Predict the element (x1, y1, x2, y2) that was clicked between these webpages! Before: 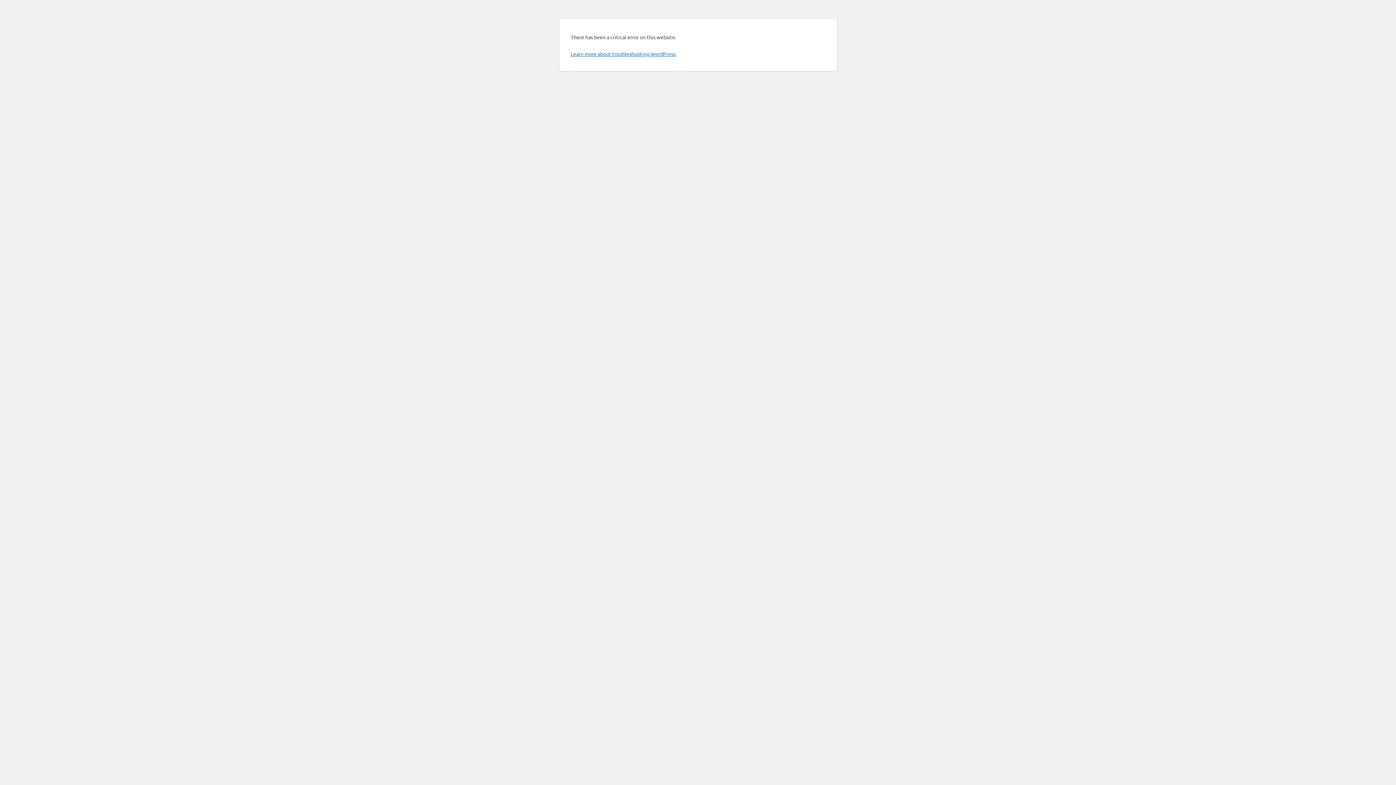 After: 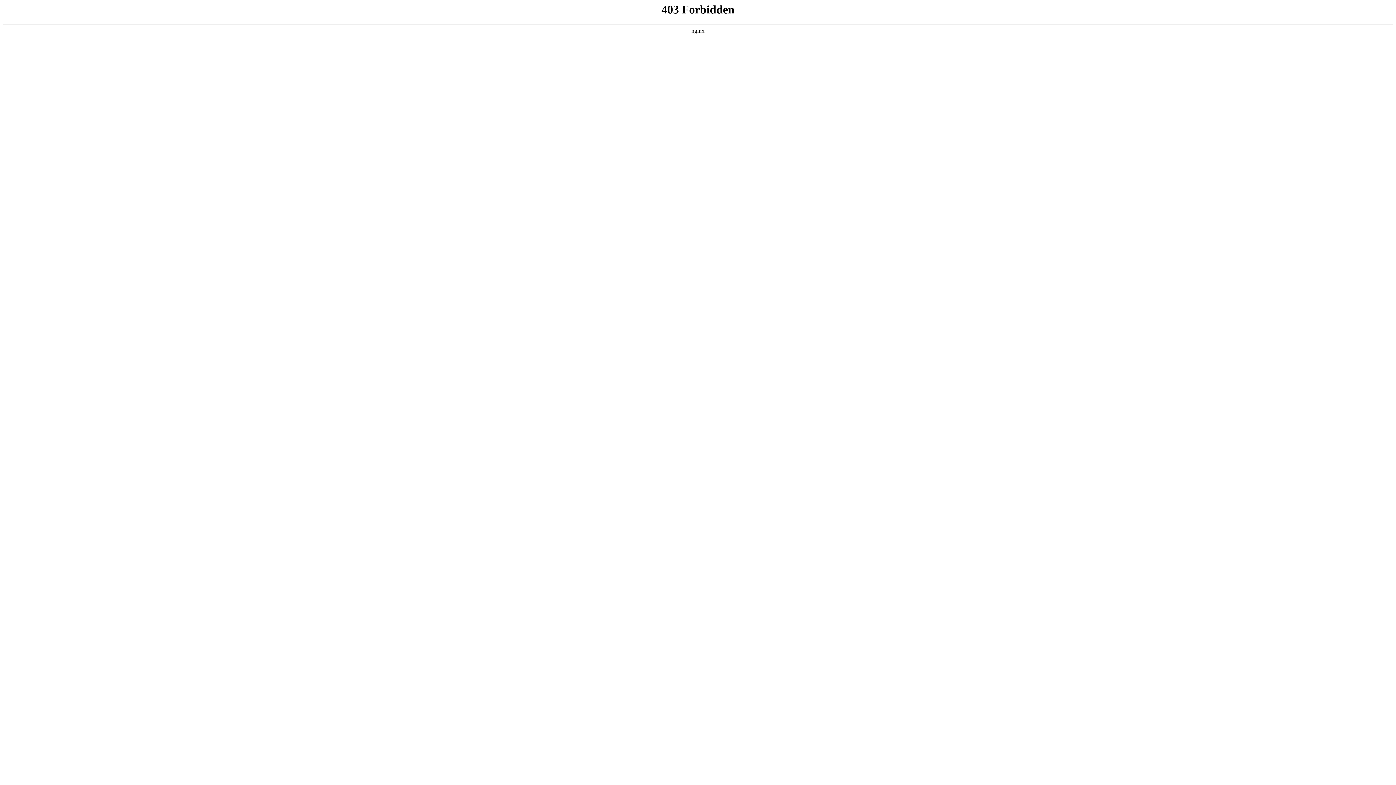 Action: bbox: (570, 50, 676, 57) label: Learn more about troubleshooting WordPress.